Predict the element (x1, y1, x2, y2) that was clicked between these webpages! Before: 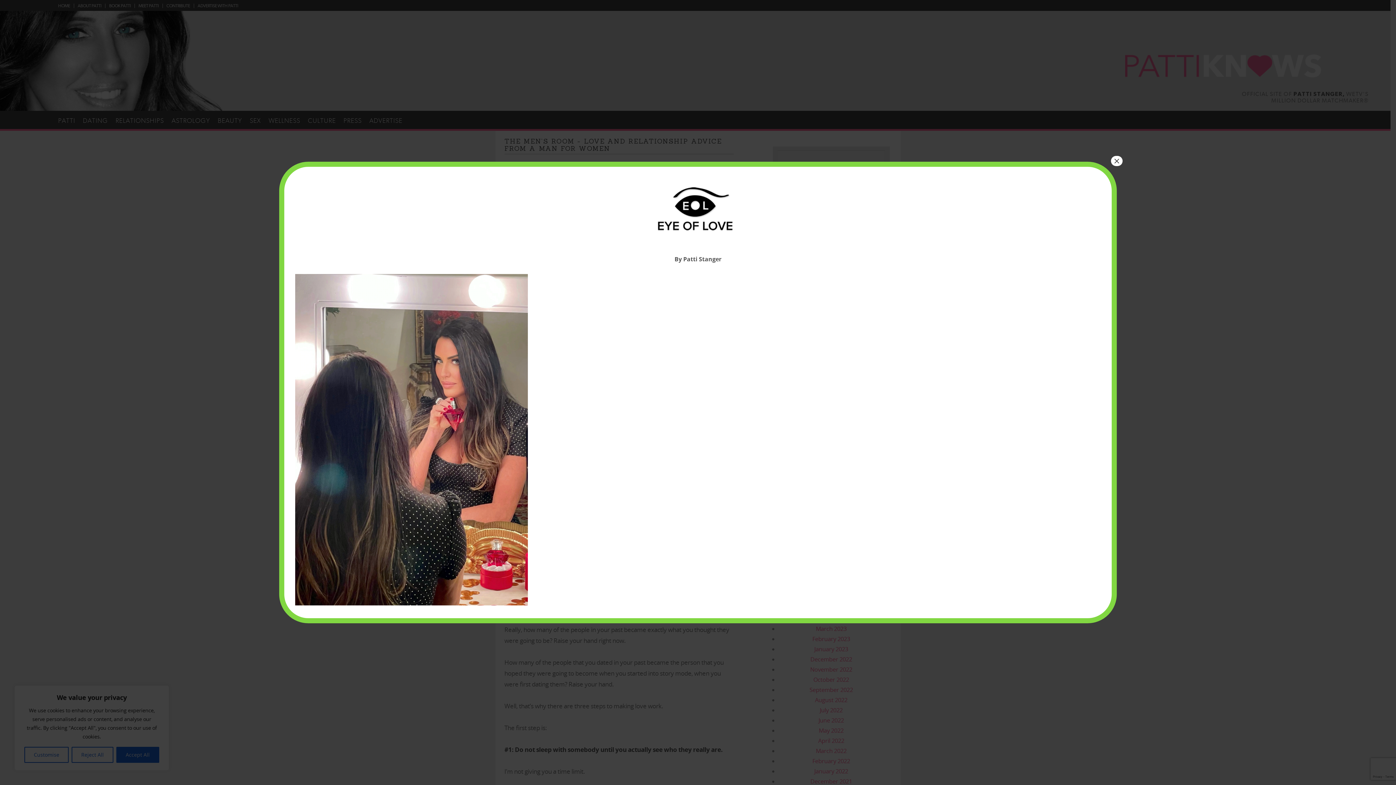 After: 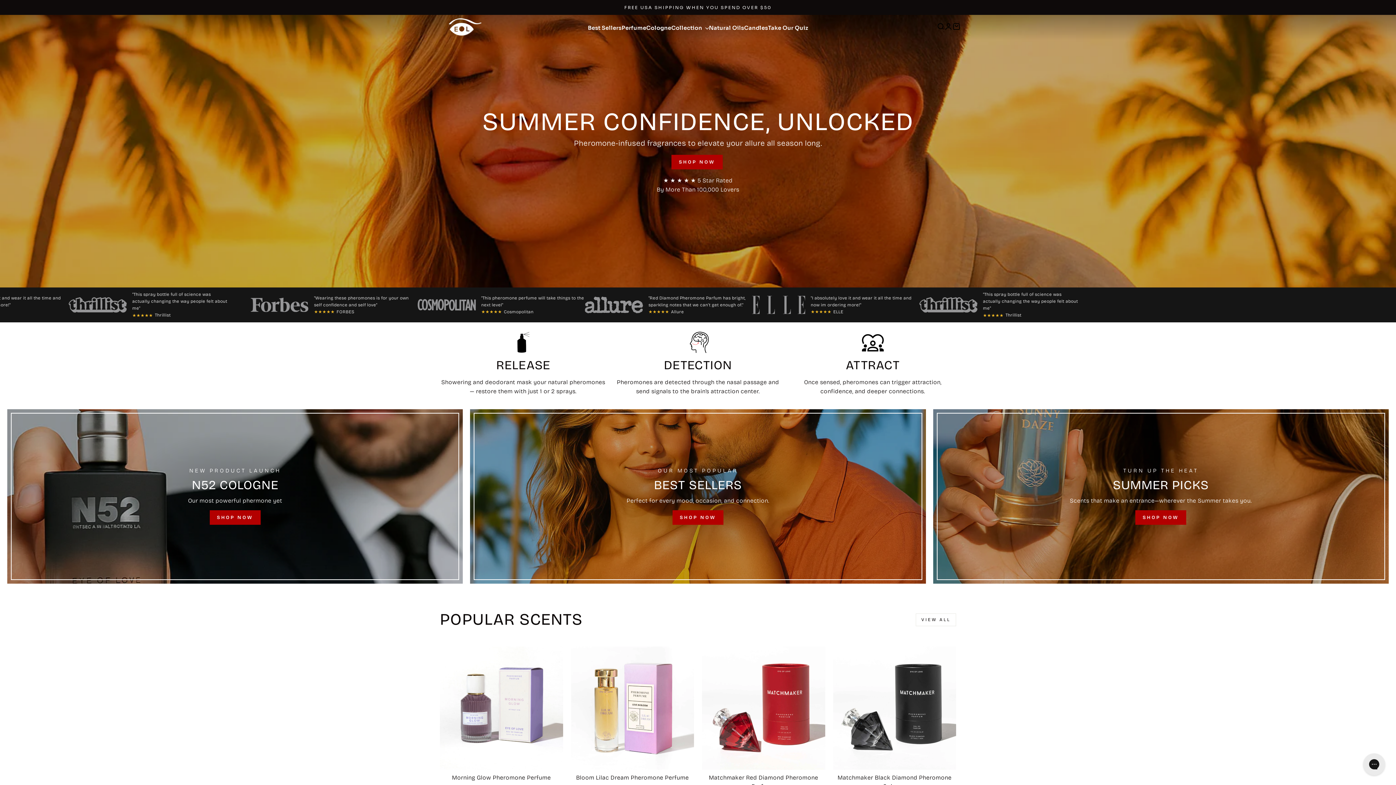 Action: bbox: (295, 599, 528, 607)